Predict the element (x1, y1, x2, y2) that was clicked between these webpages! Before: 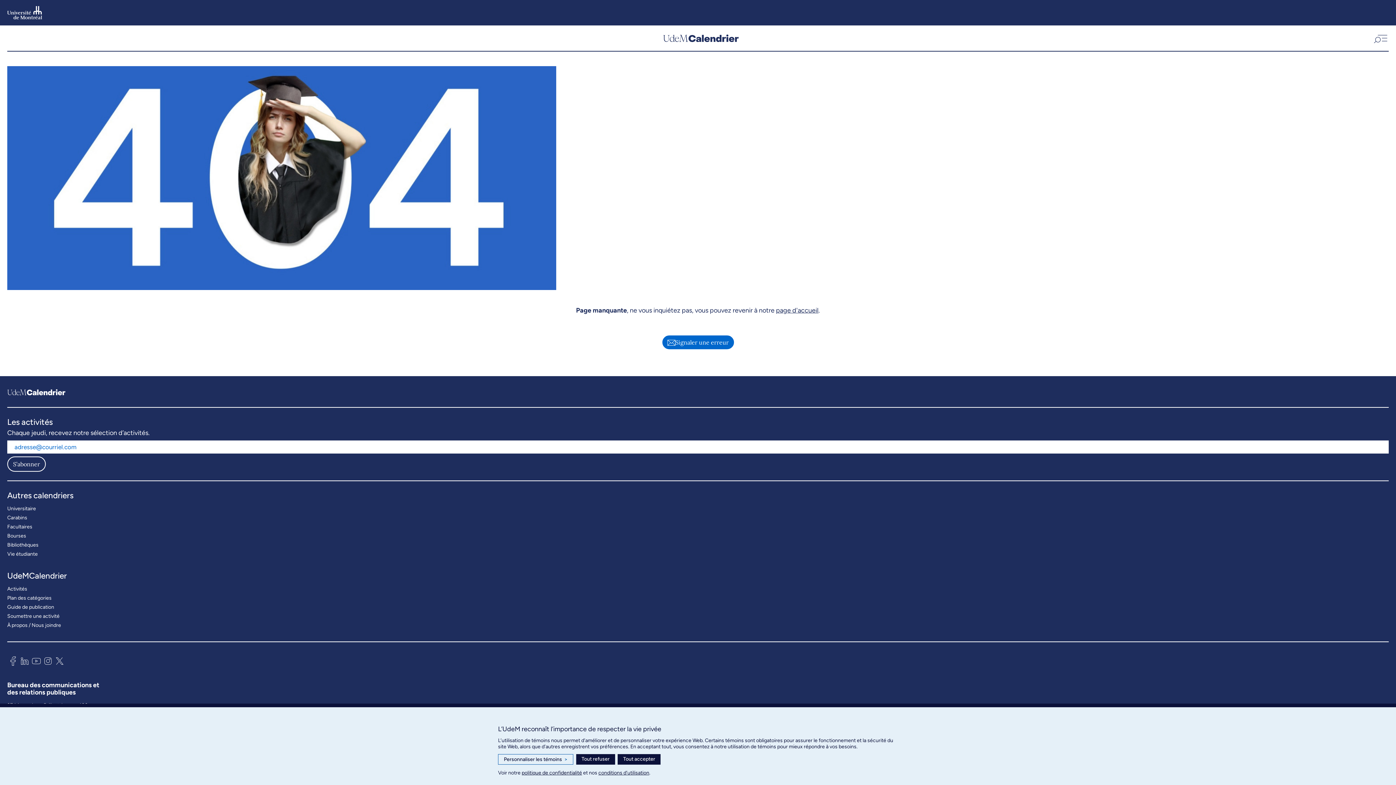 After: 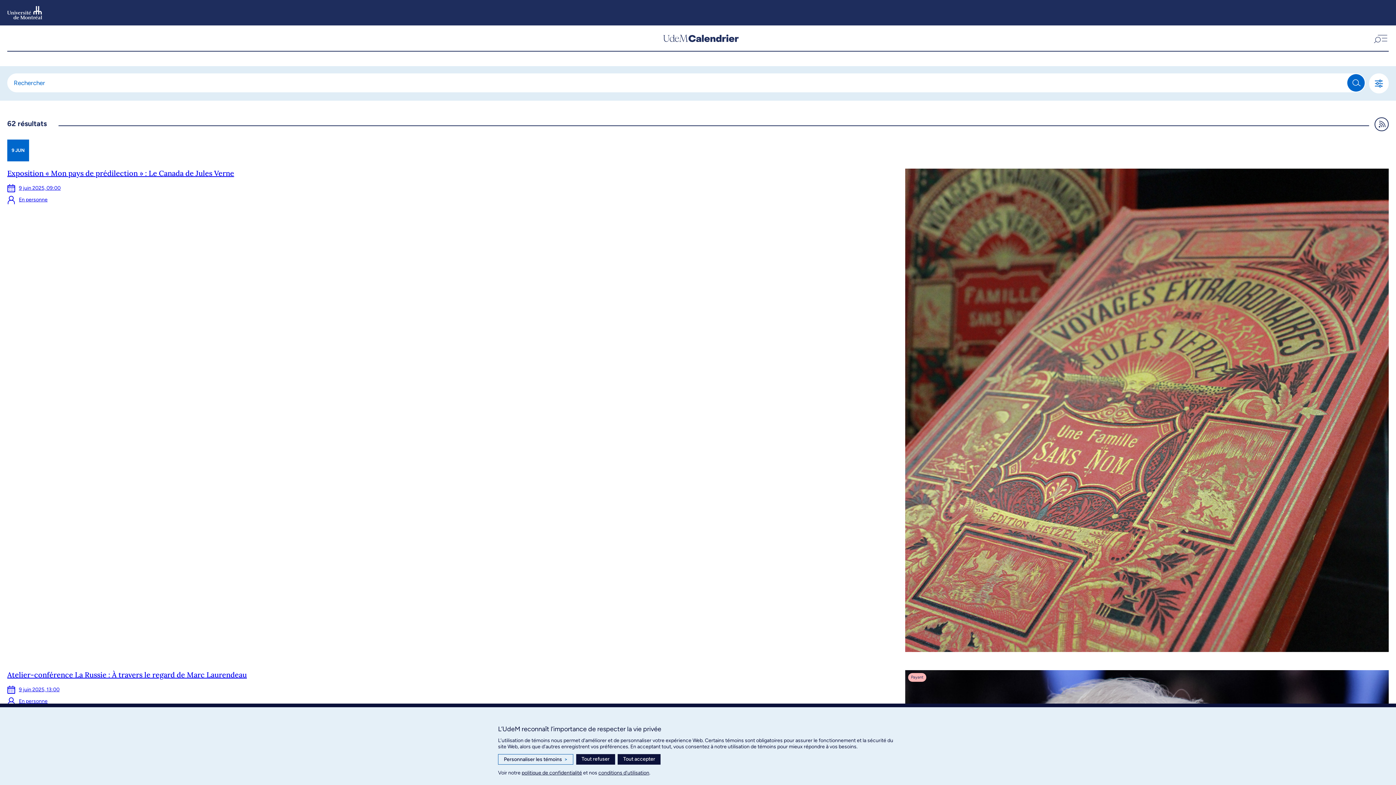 Action: label: Activités bbox: (7, 584, 27, 593)